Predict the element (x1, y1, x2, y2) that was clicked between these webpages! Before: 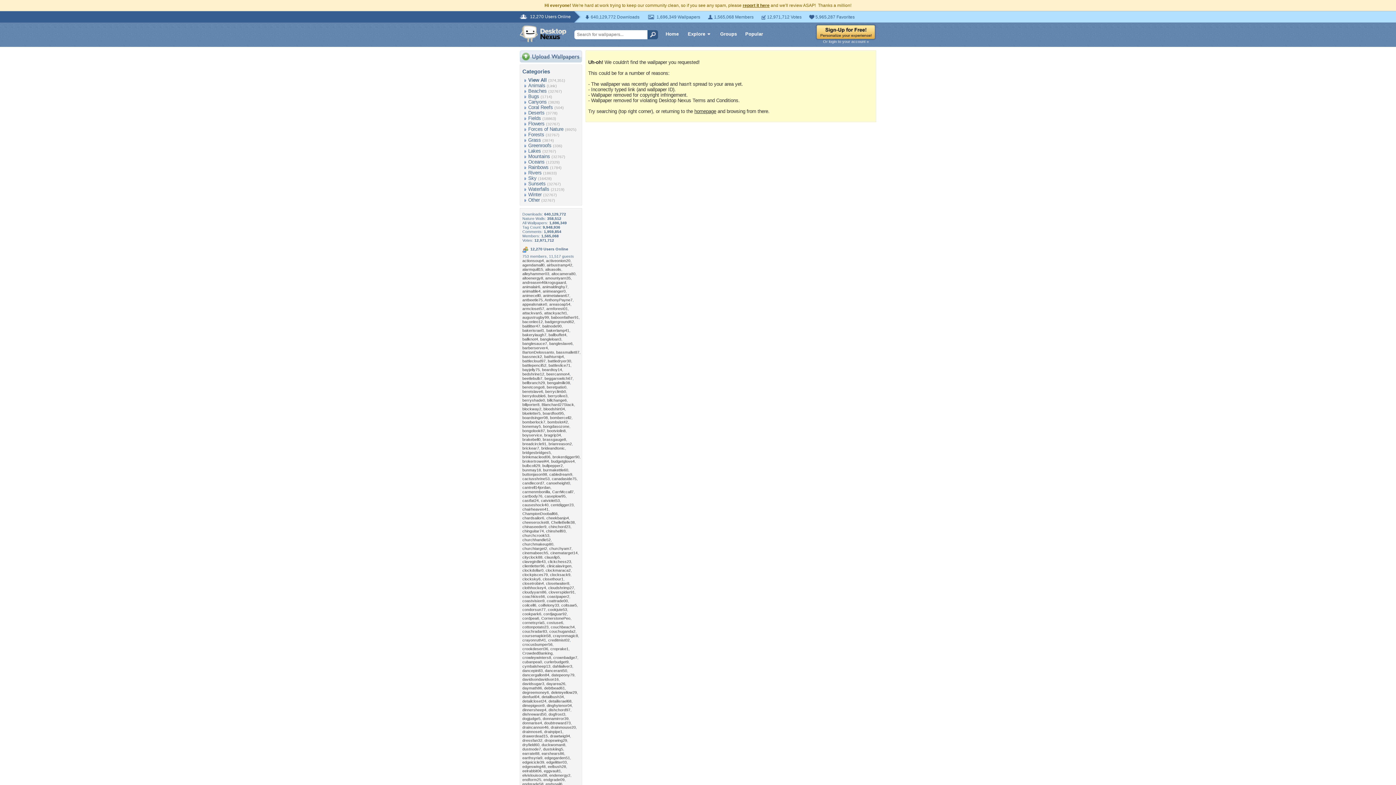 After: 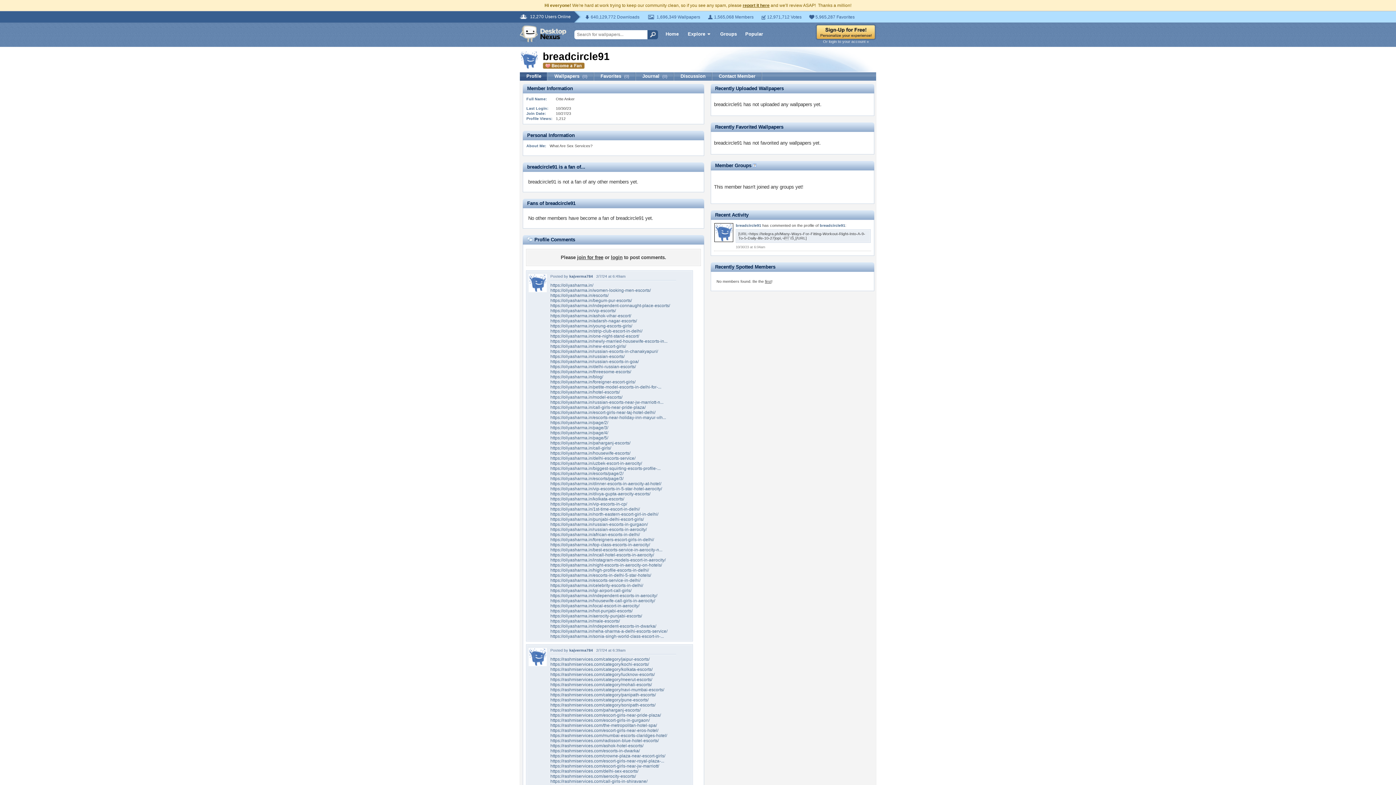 Action: bbox: (522, 441, 546, 446) label: breadcircle91